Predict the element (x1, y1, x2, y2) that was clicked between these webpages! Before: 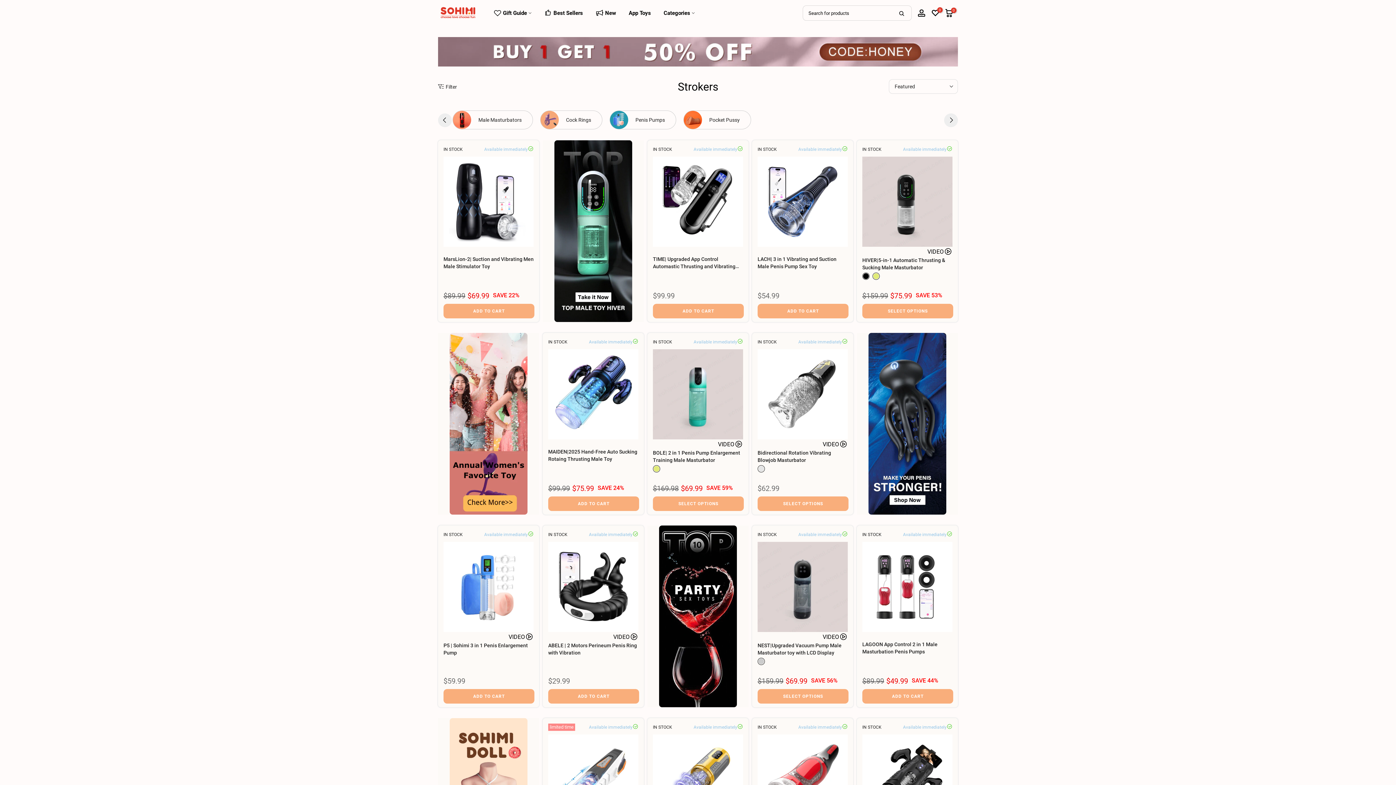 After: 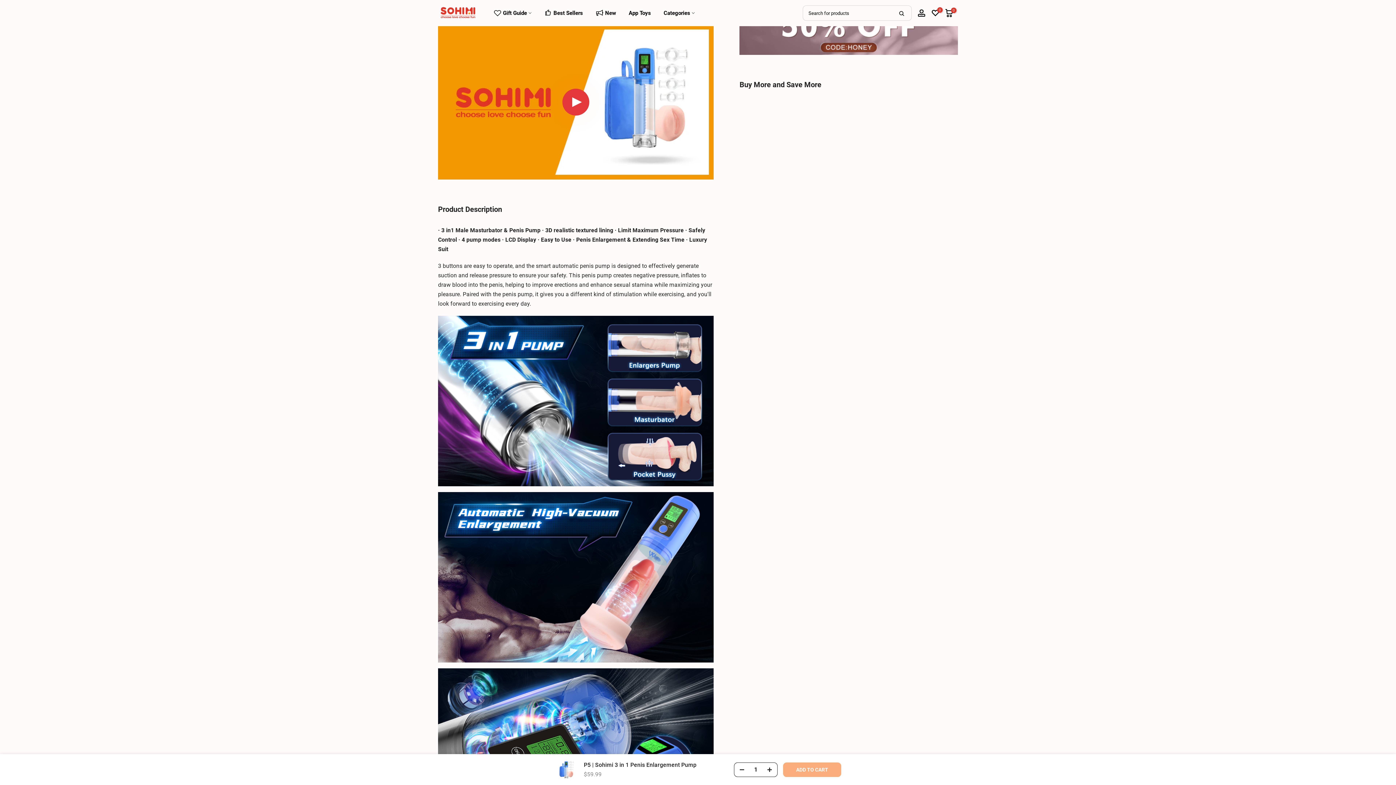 Action: label: VIDEO bbox: (508, 632, 533, 642)